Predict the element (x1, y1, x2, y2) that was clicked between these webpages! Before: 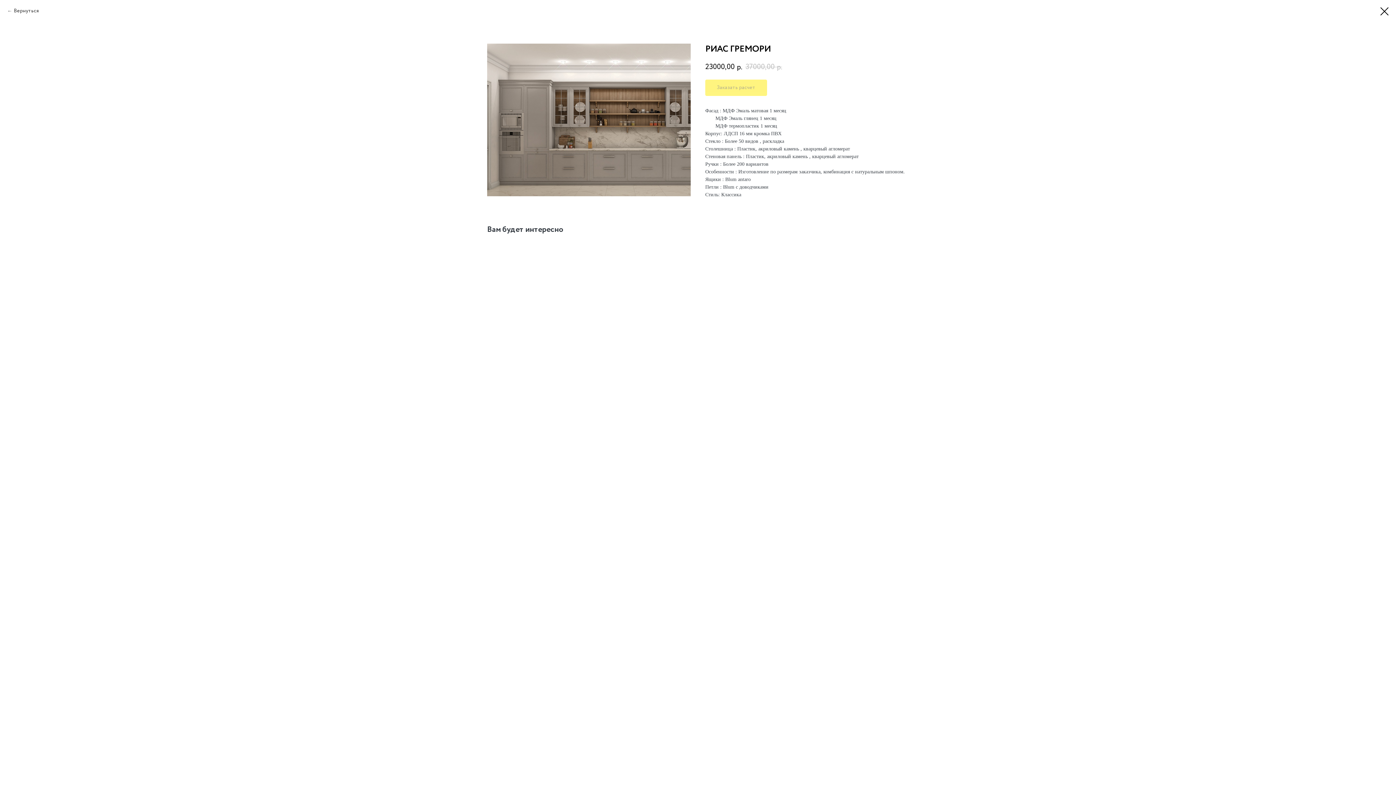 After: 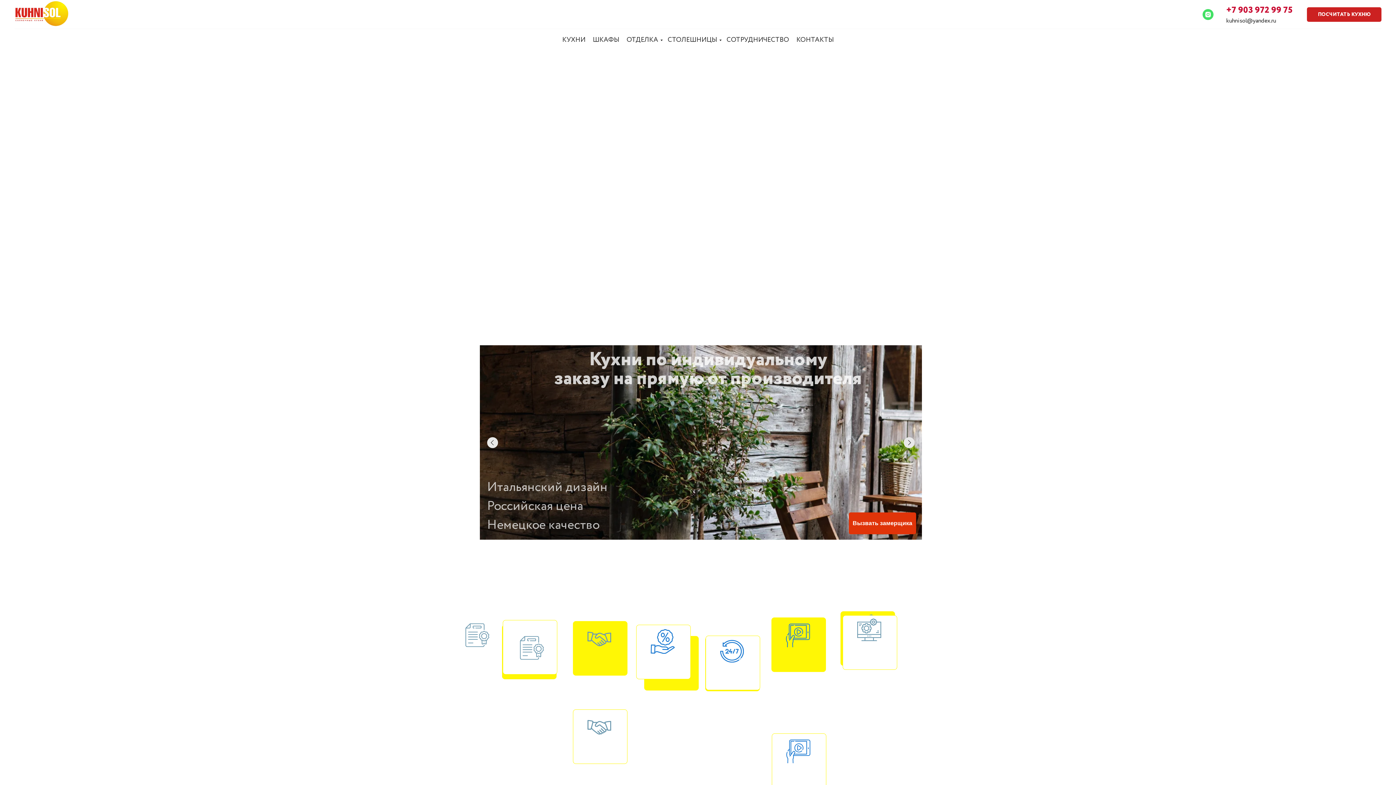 Action: bbox: (1380, 7, 1389, 15)